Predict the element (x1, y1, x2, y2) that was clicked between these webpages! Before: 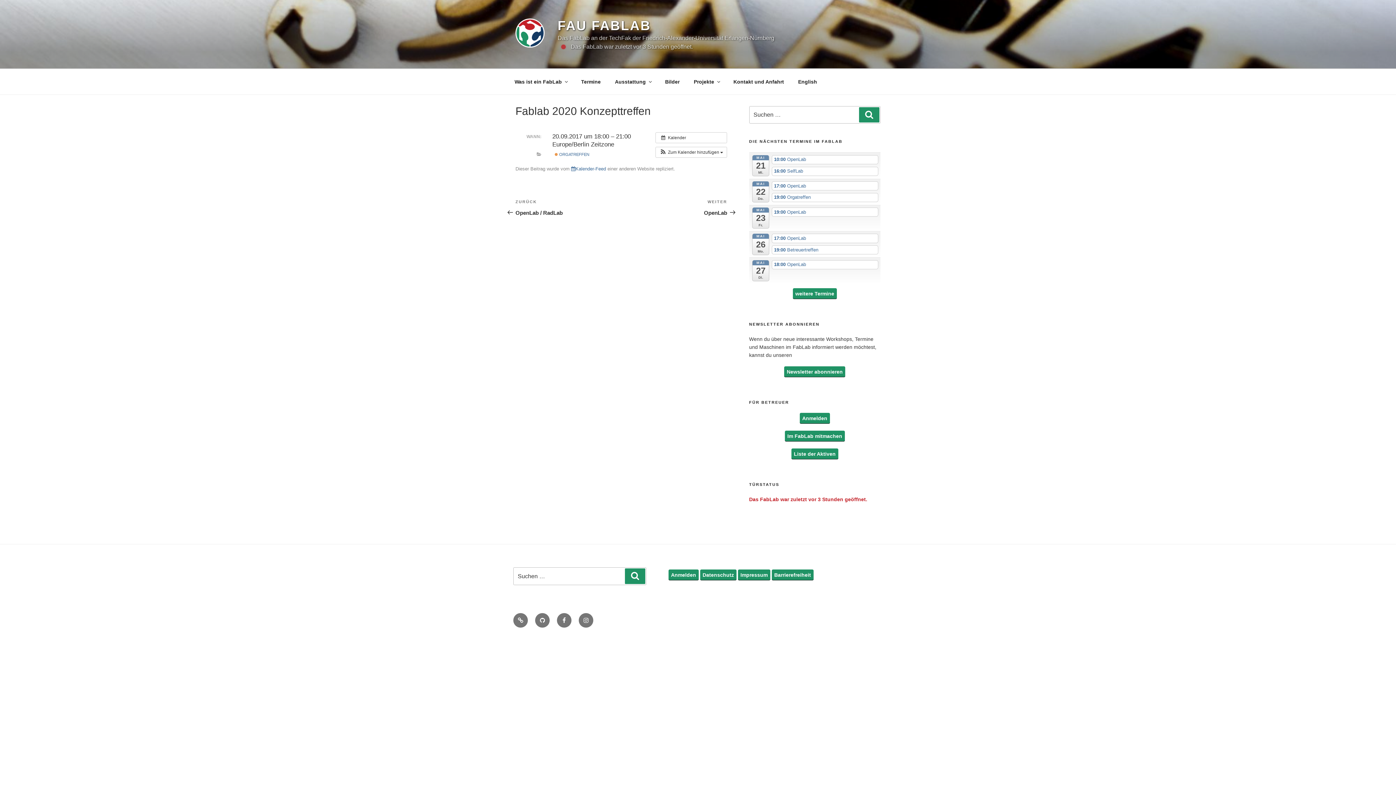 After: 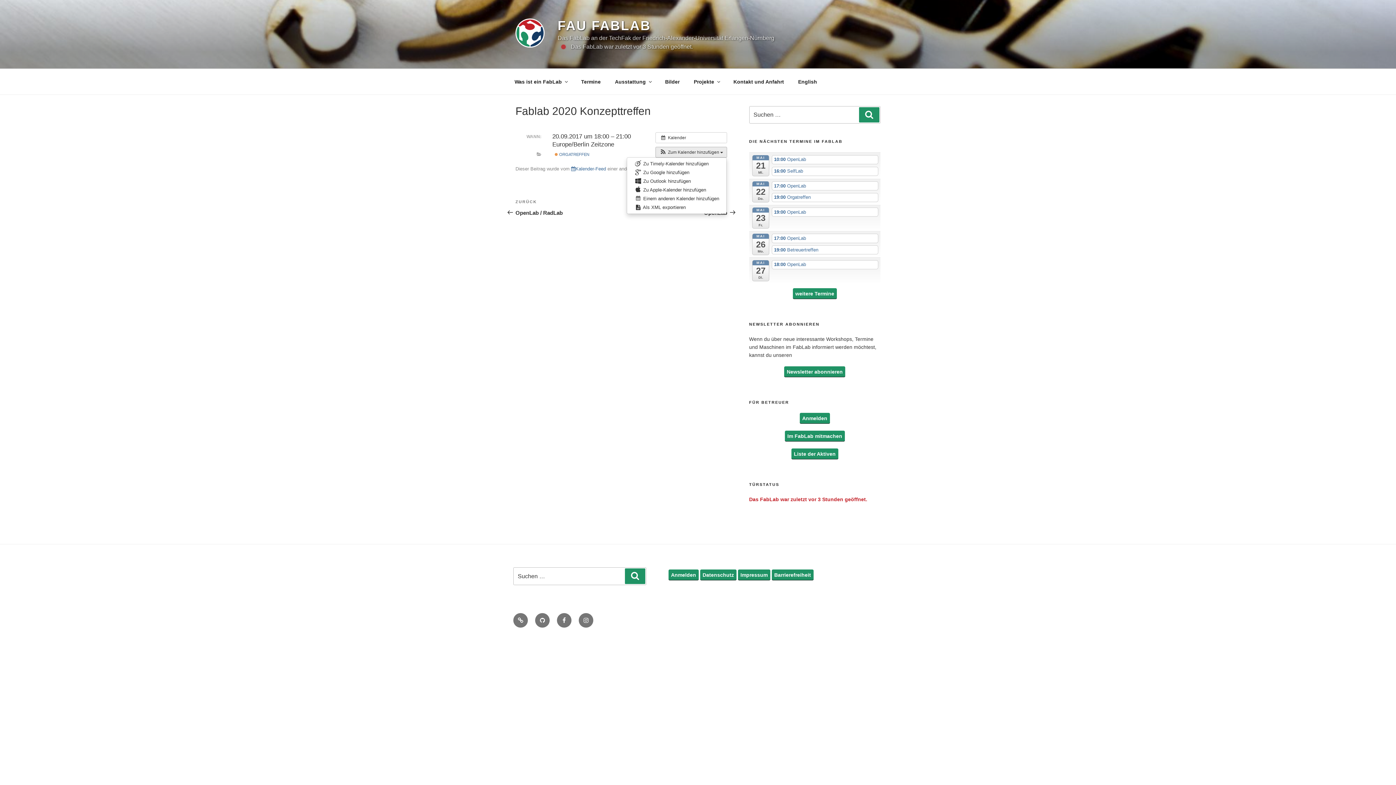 Action: bbox: (656, 147, 727, 157) label:  Zum Kalender hinzufügen 